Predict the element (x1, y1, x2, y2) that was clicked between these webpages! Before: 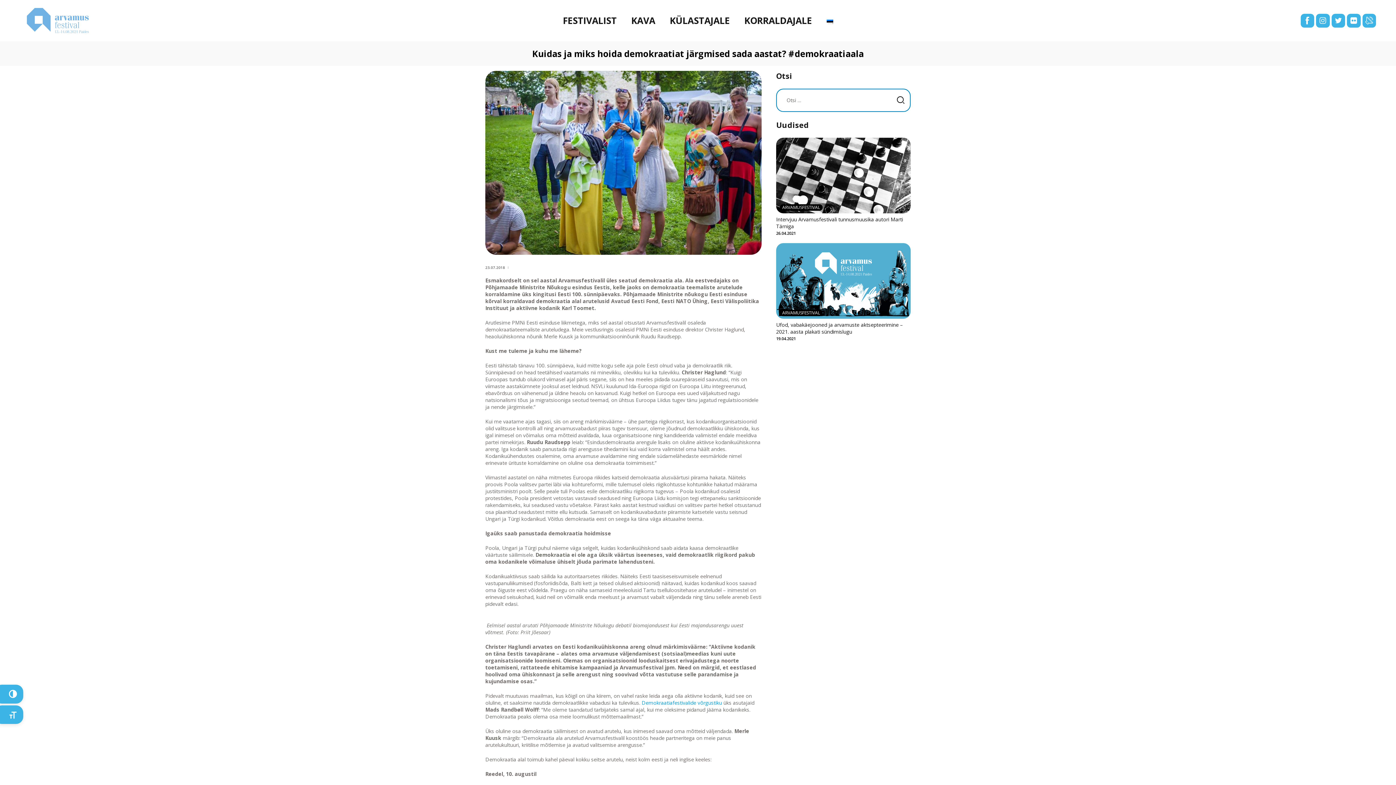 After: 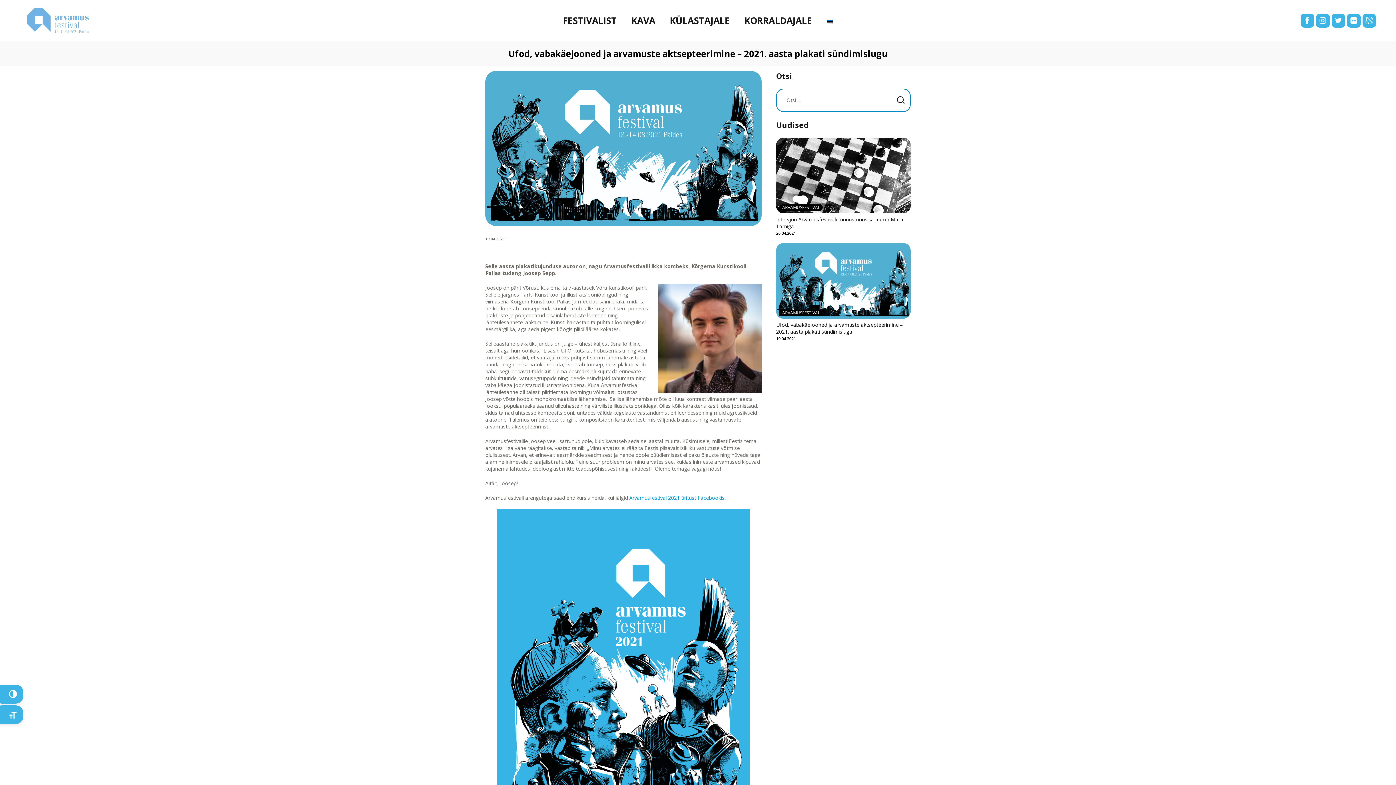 Action: bbox: (776, 243, 910, 319)